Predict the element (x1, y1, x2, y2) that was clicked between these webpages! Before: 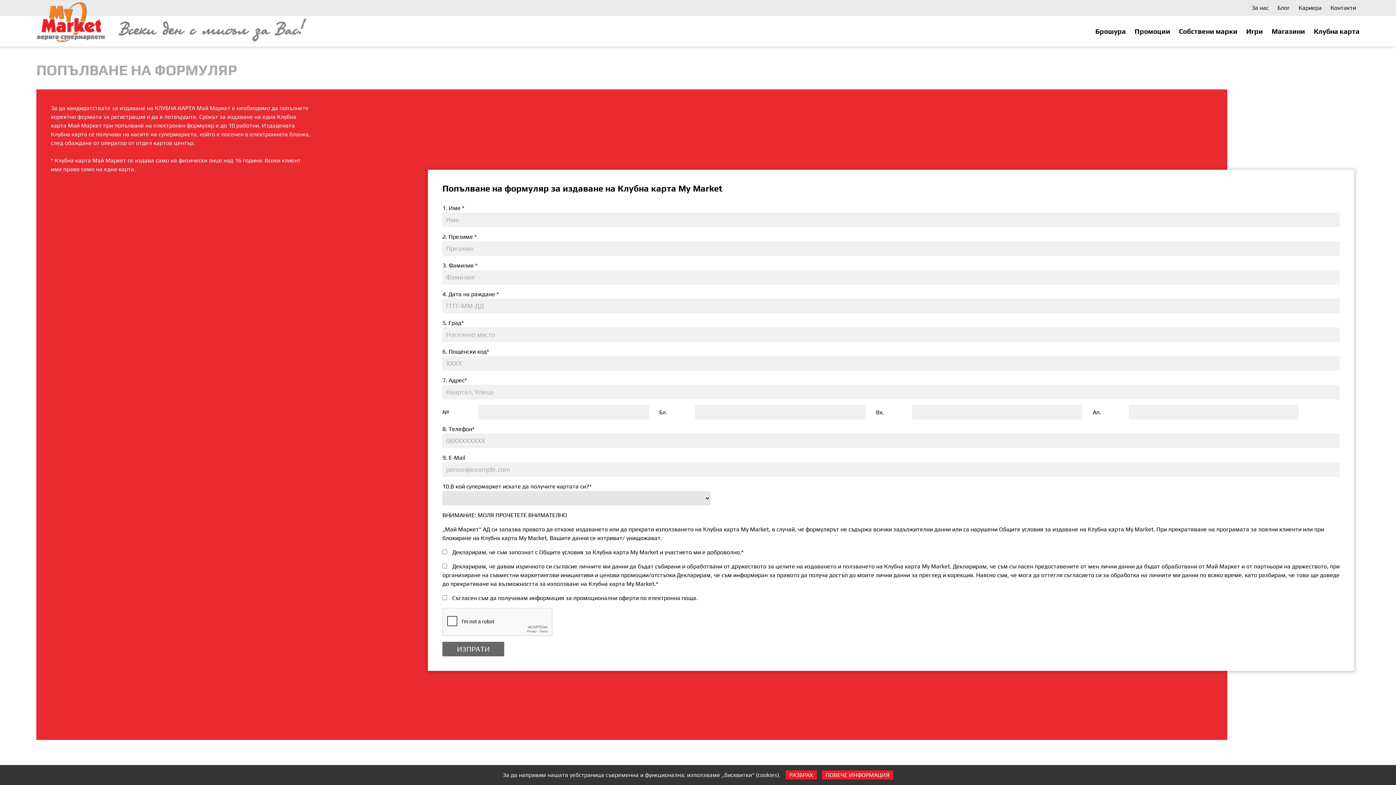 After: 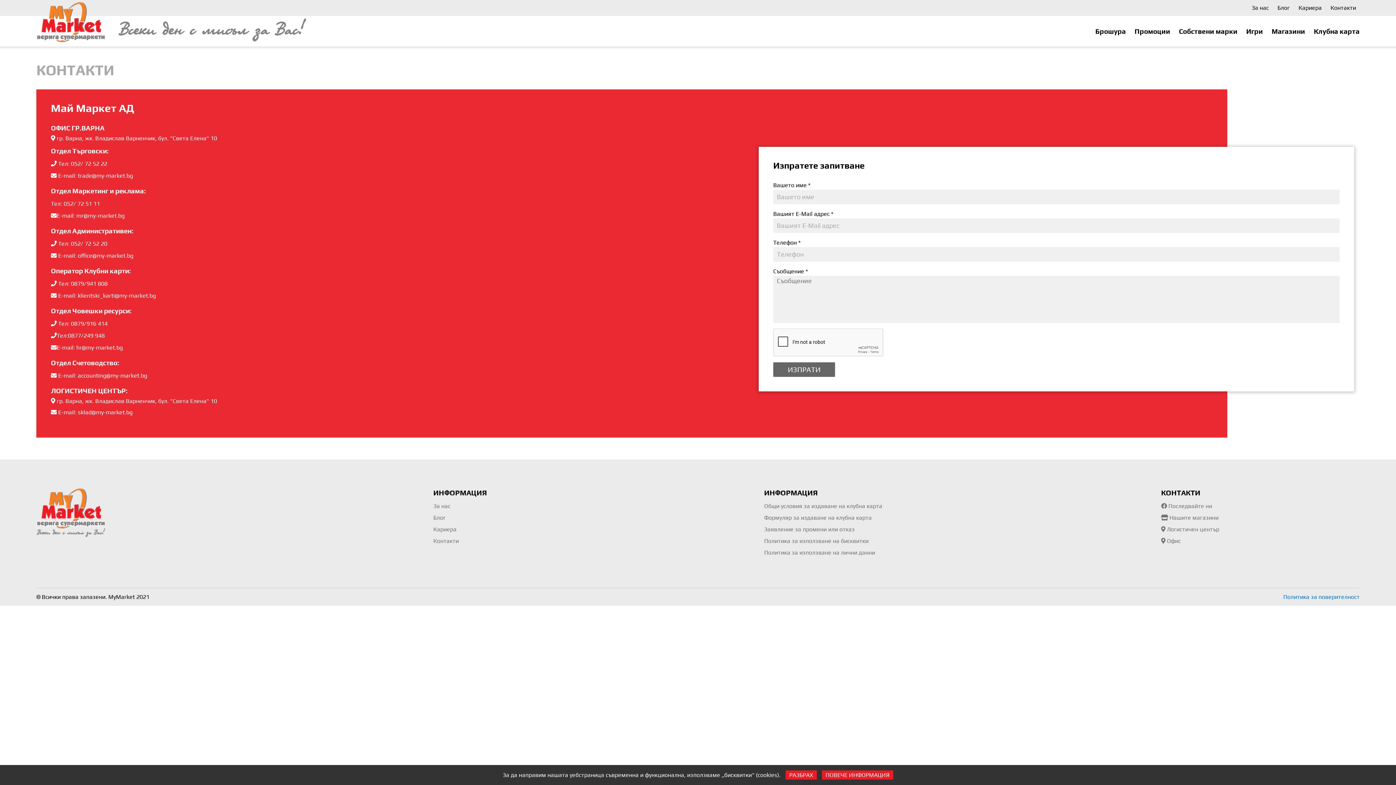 Action: label: Контакти bbox: (1327, 0, 1360, 16)